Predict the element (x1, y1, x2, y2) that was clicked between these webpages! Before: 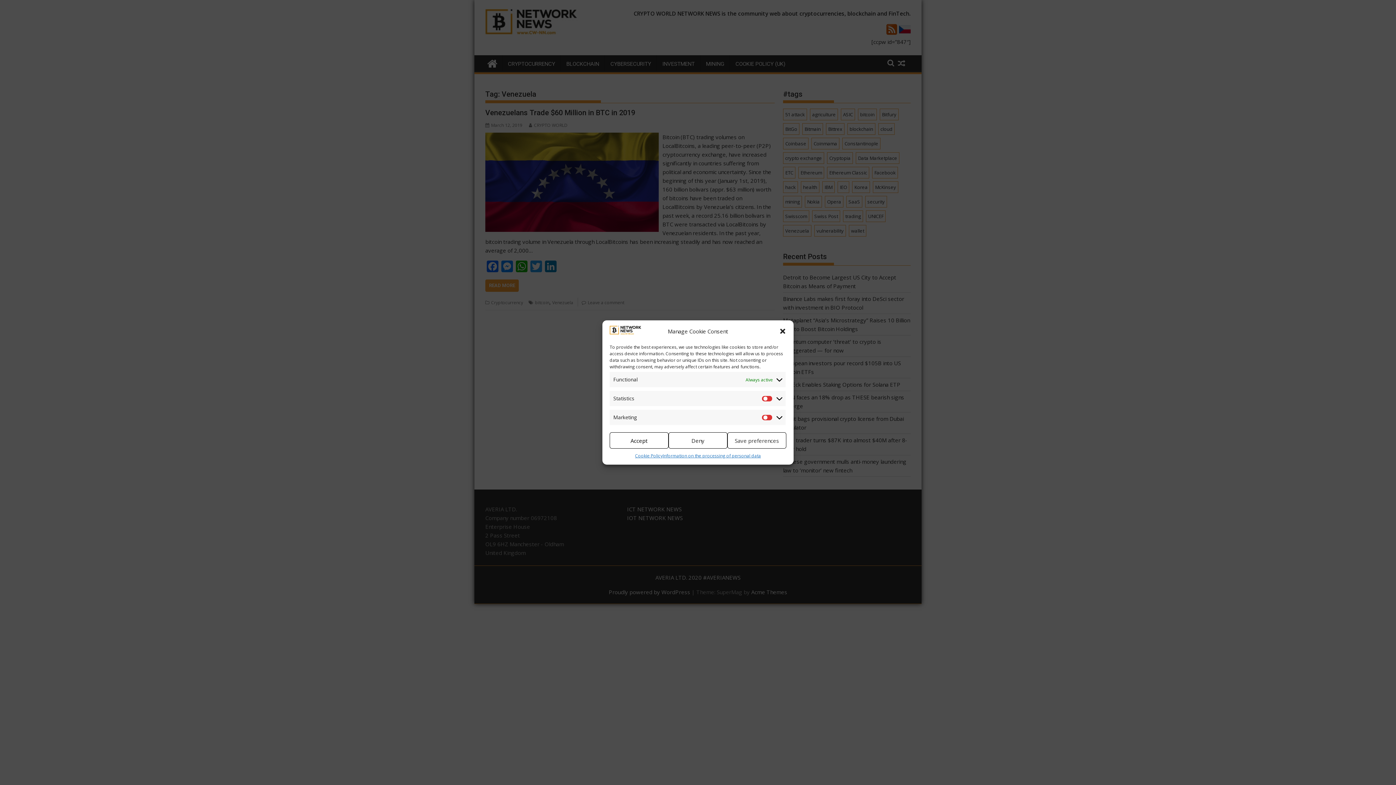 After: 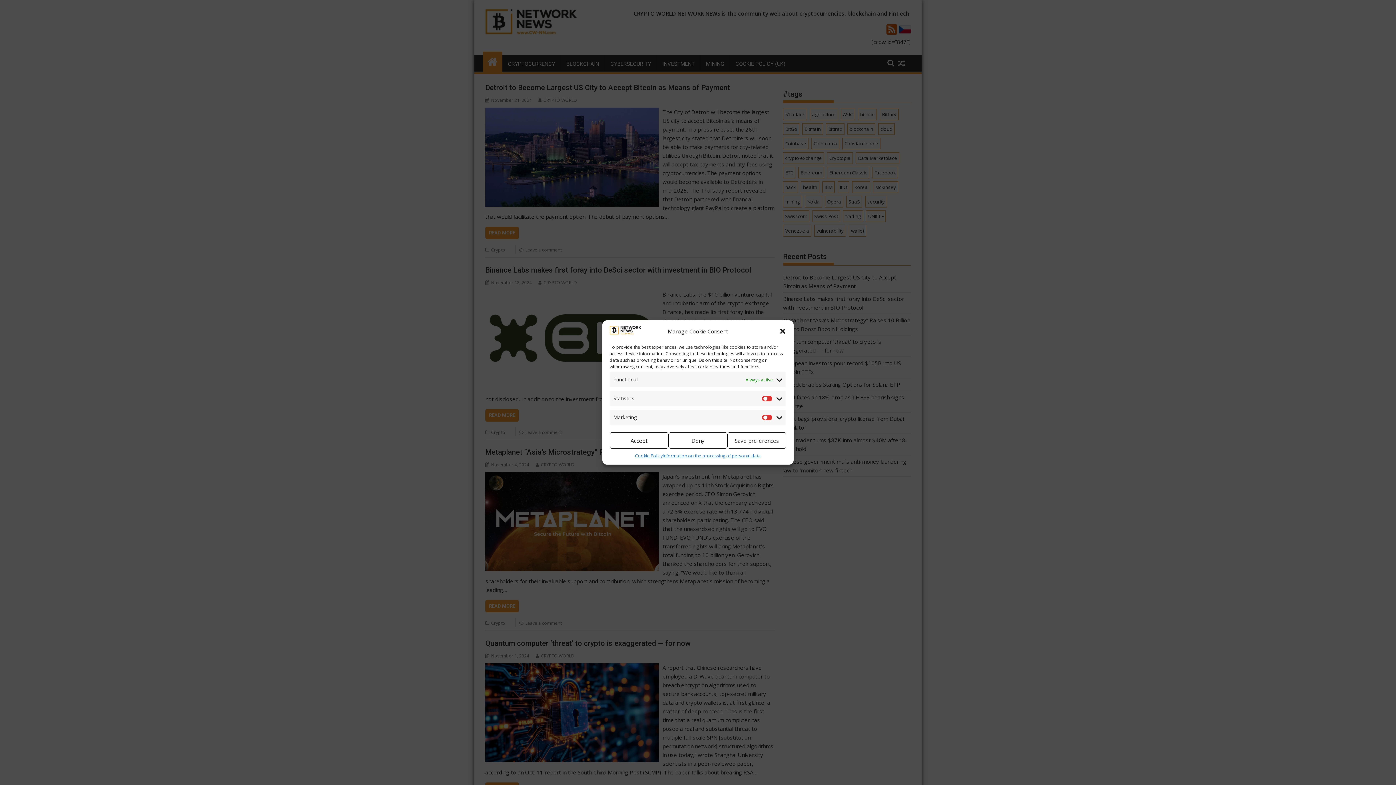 Action: bbox: (609, 328, 646, 336)